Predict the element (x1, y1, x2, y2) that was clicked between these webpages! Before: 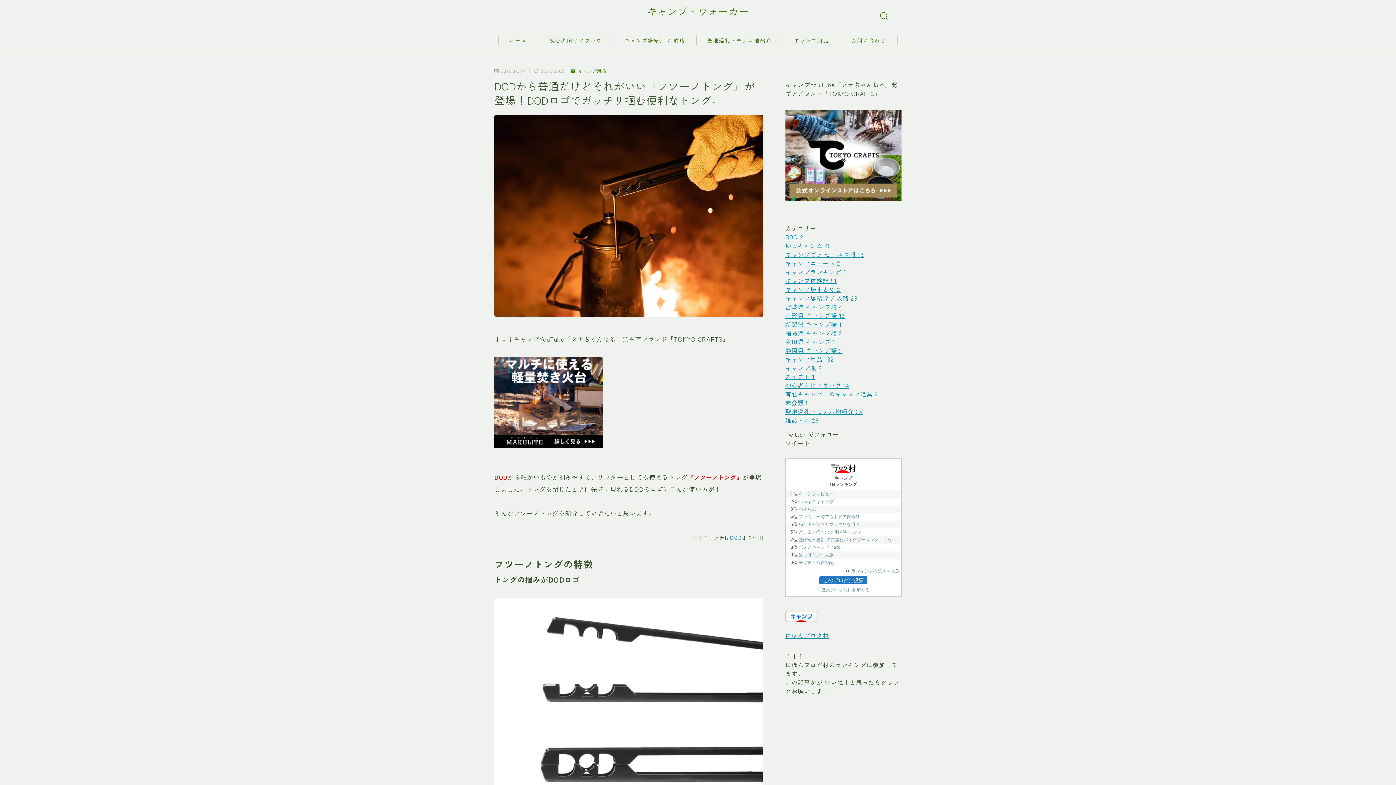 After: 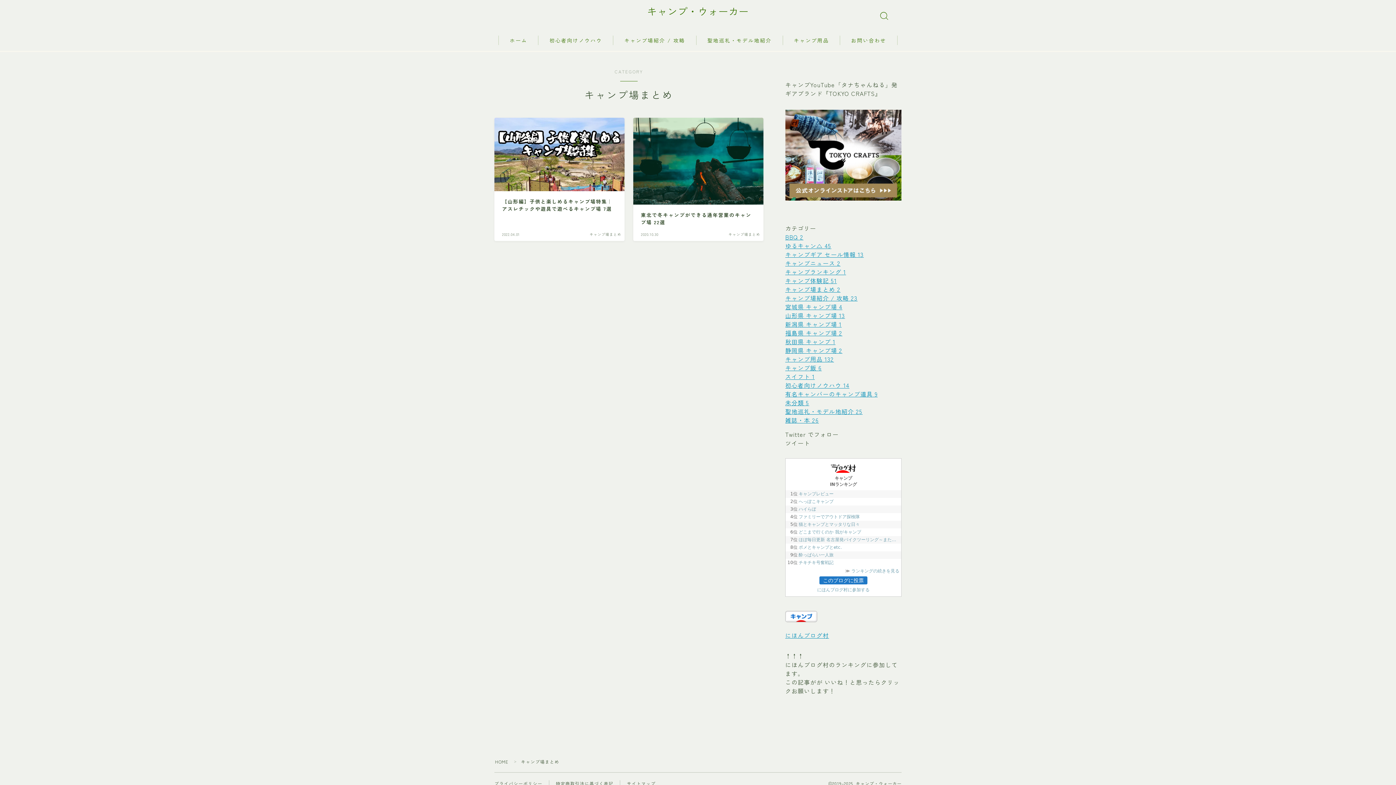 Action: bbox: (785, 285, 840, 293) label: キャンプ場まとめ 2